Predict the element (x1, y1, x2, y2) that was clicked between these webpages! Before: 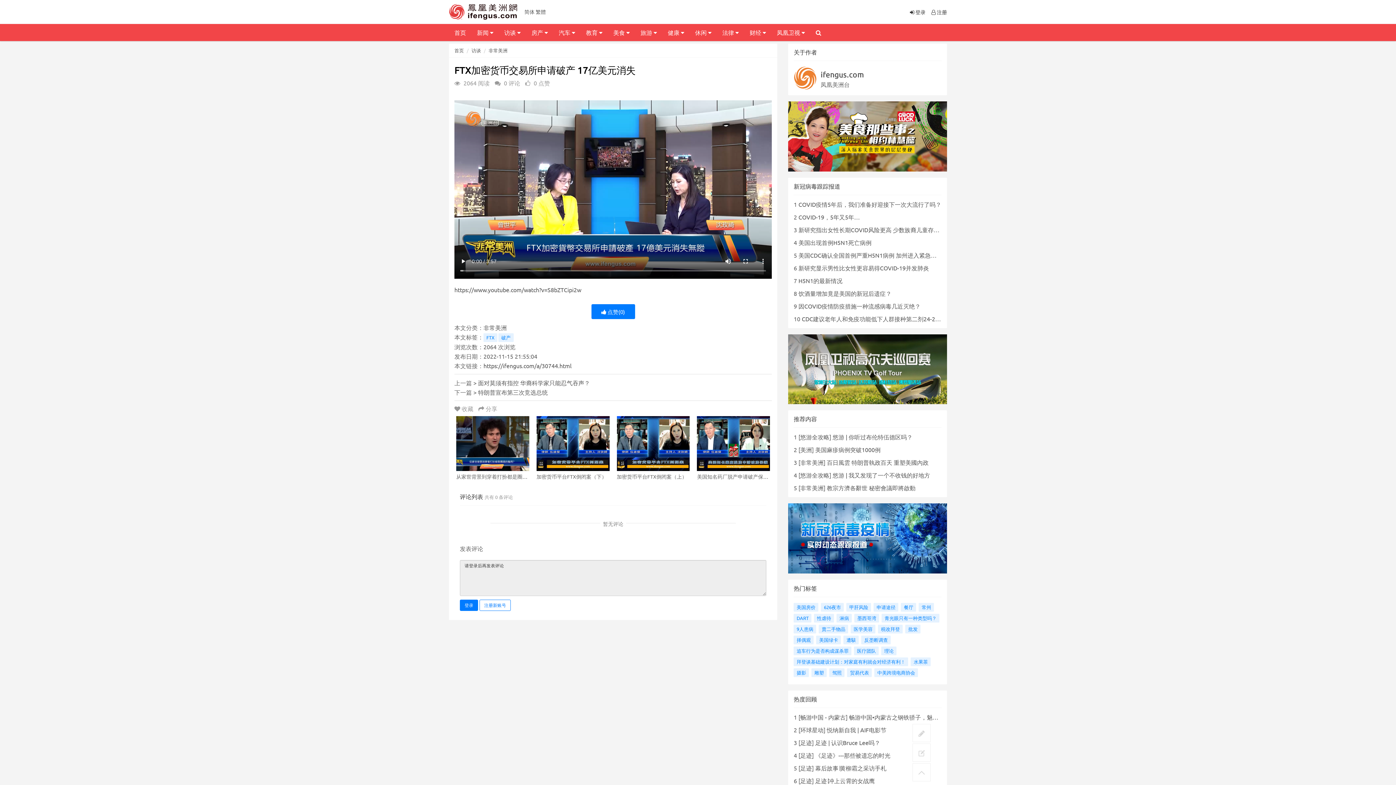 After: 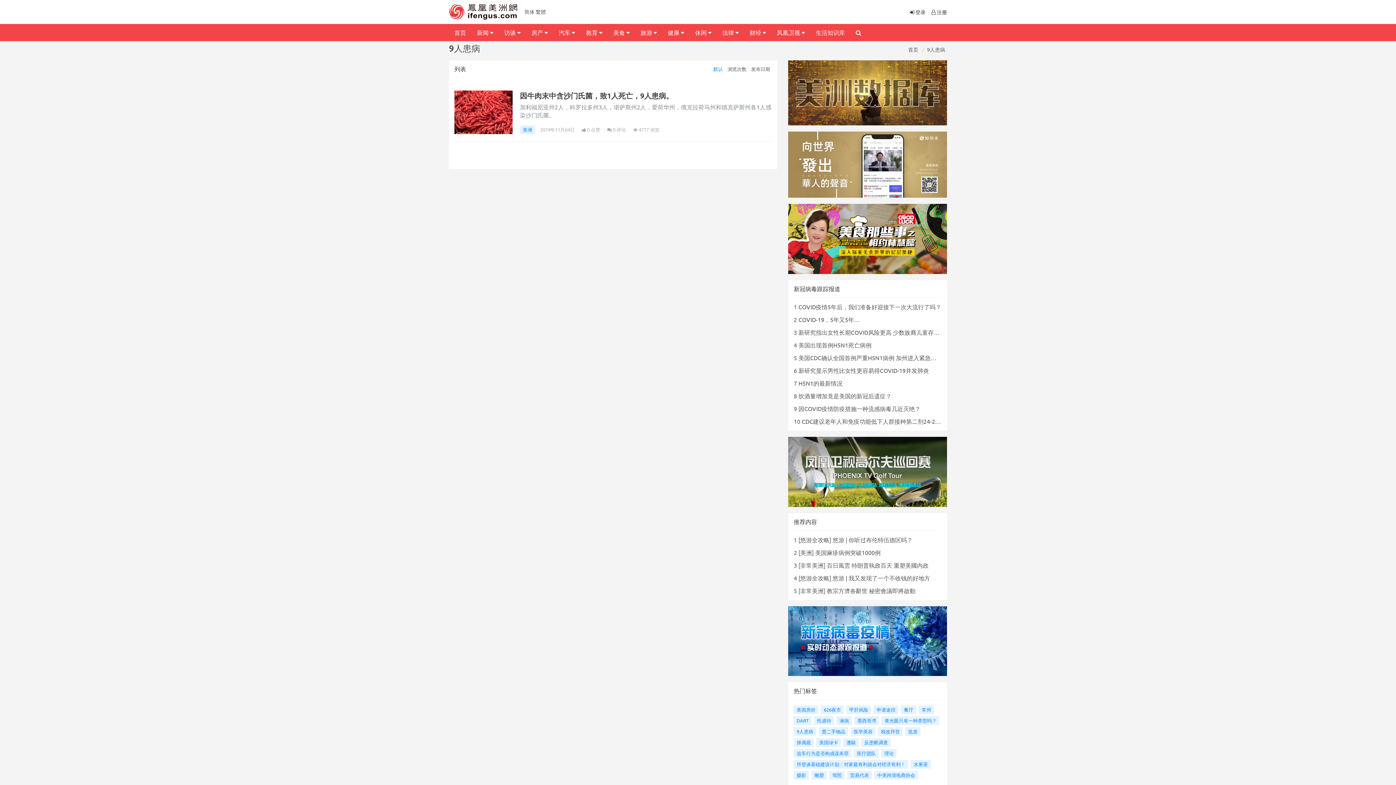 Action: bbox: (793, 625, 816, 633) label: 9人患病